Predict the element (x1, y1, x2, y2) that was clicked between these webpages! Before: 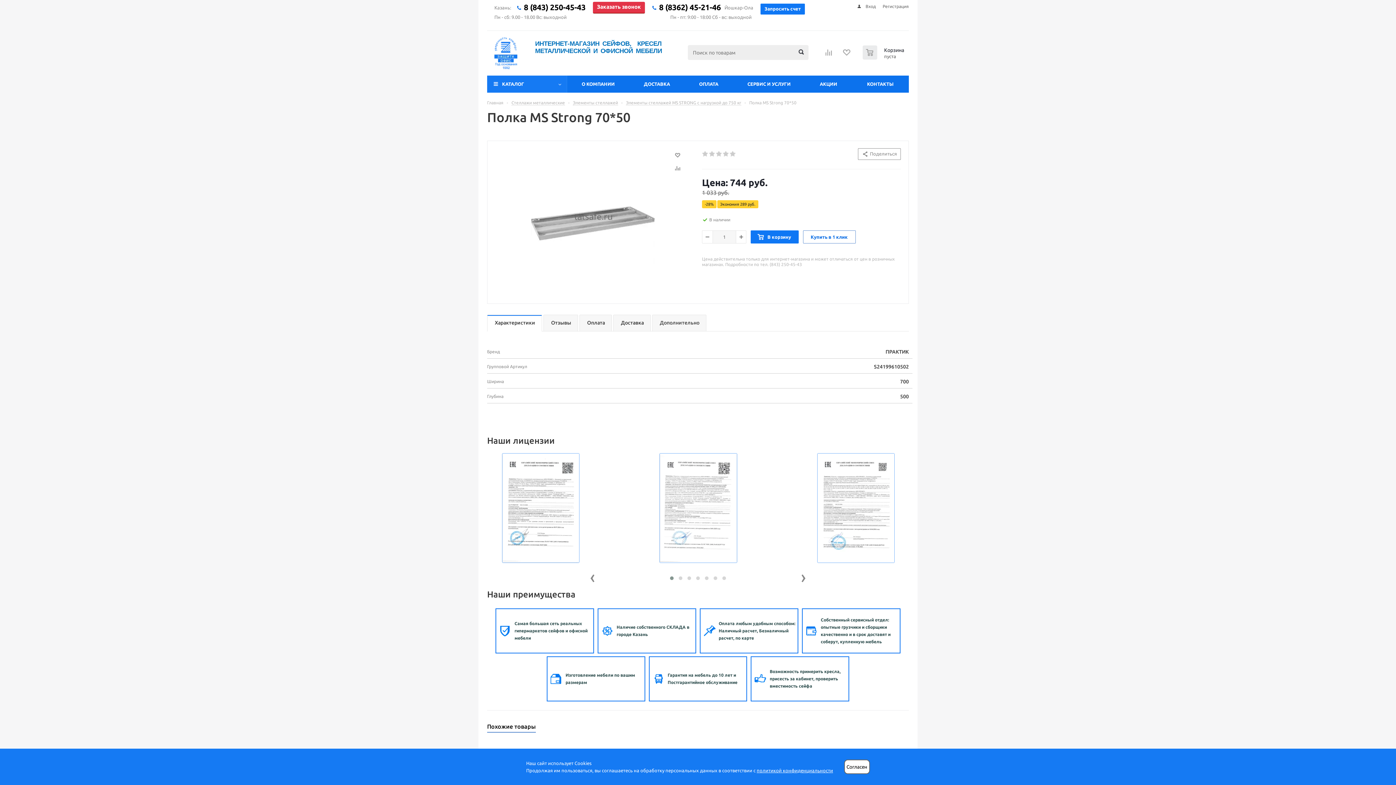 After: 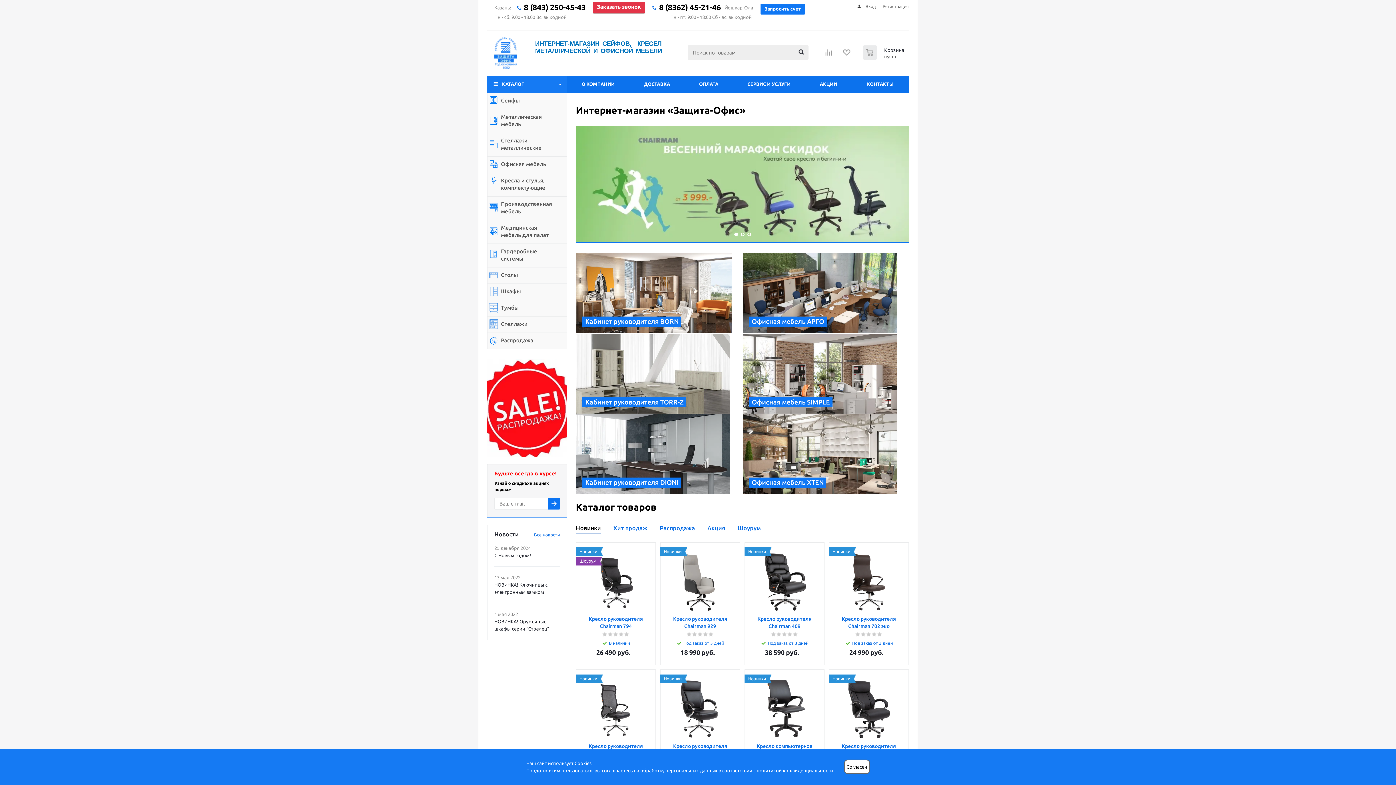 Action: label: Главная bbox: (487, 100, 503, 105)